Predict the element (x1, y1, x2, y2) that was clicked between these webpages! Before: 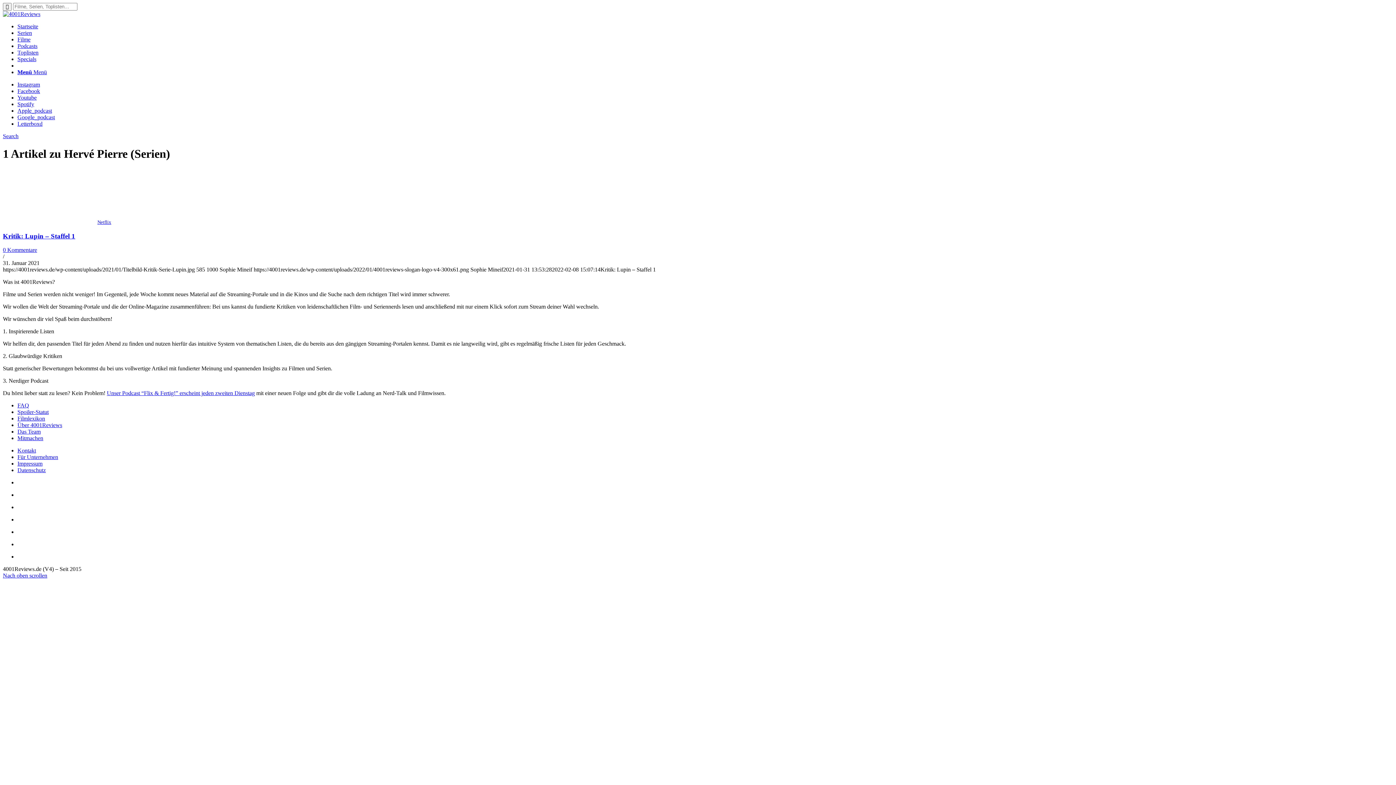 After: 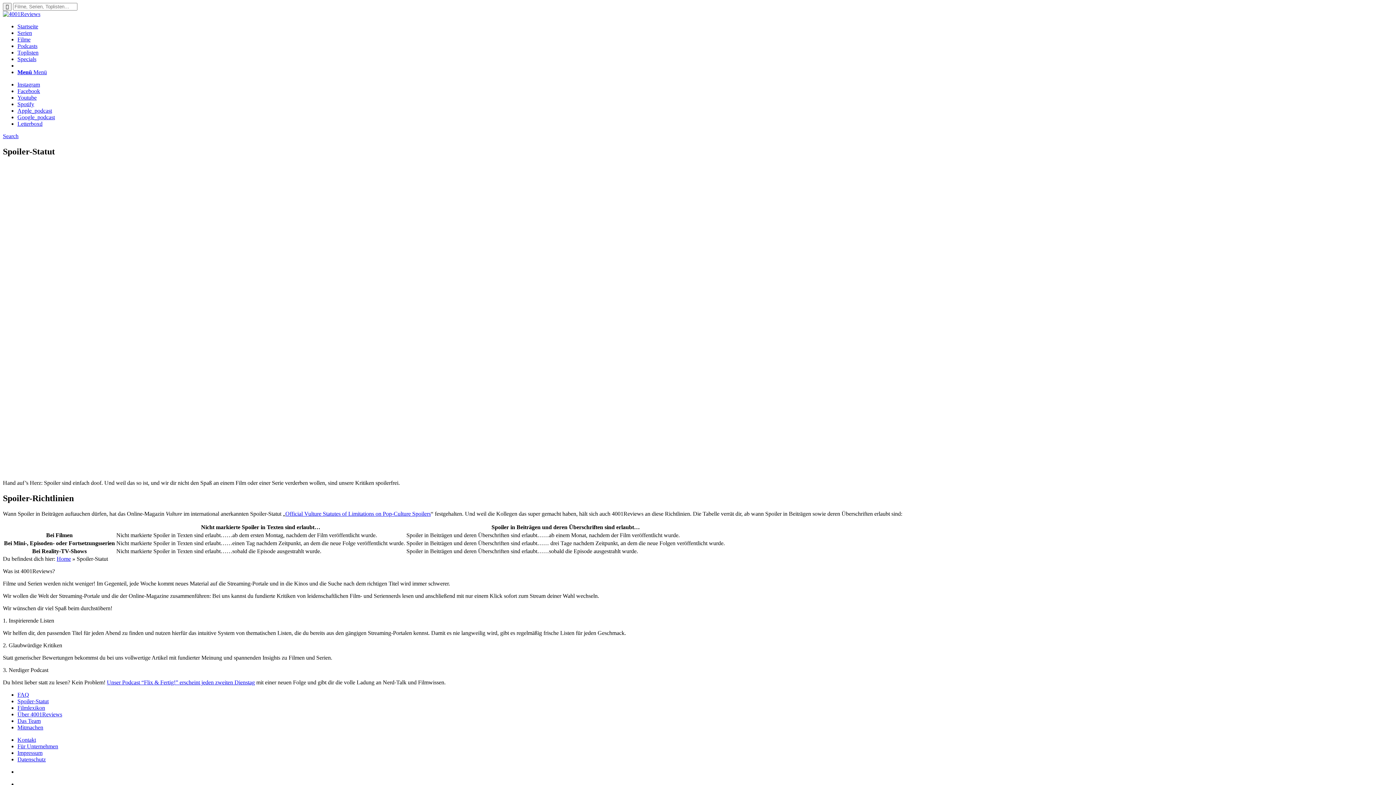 Action: label: Spoiler-Statut bbox: (17, 409, 48, 415)